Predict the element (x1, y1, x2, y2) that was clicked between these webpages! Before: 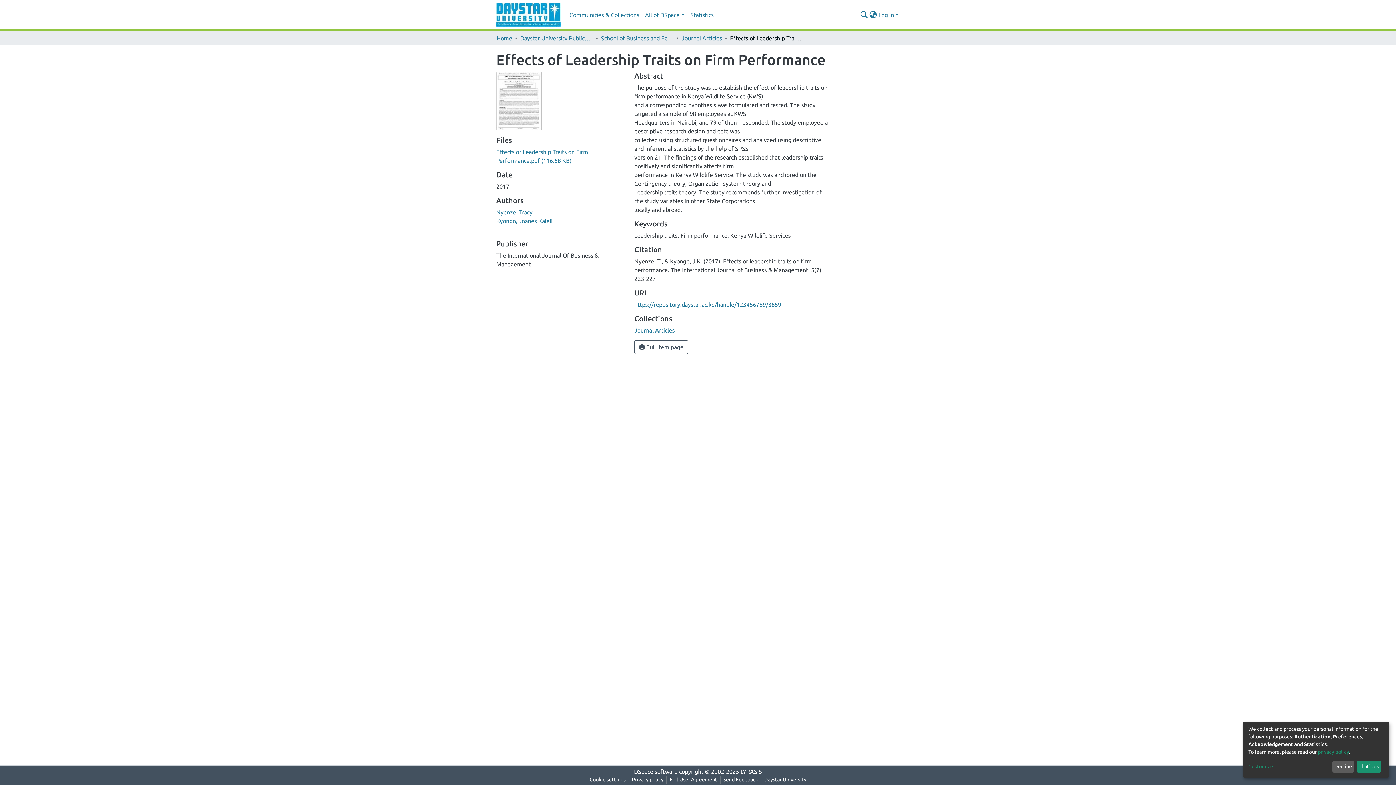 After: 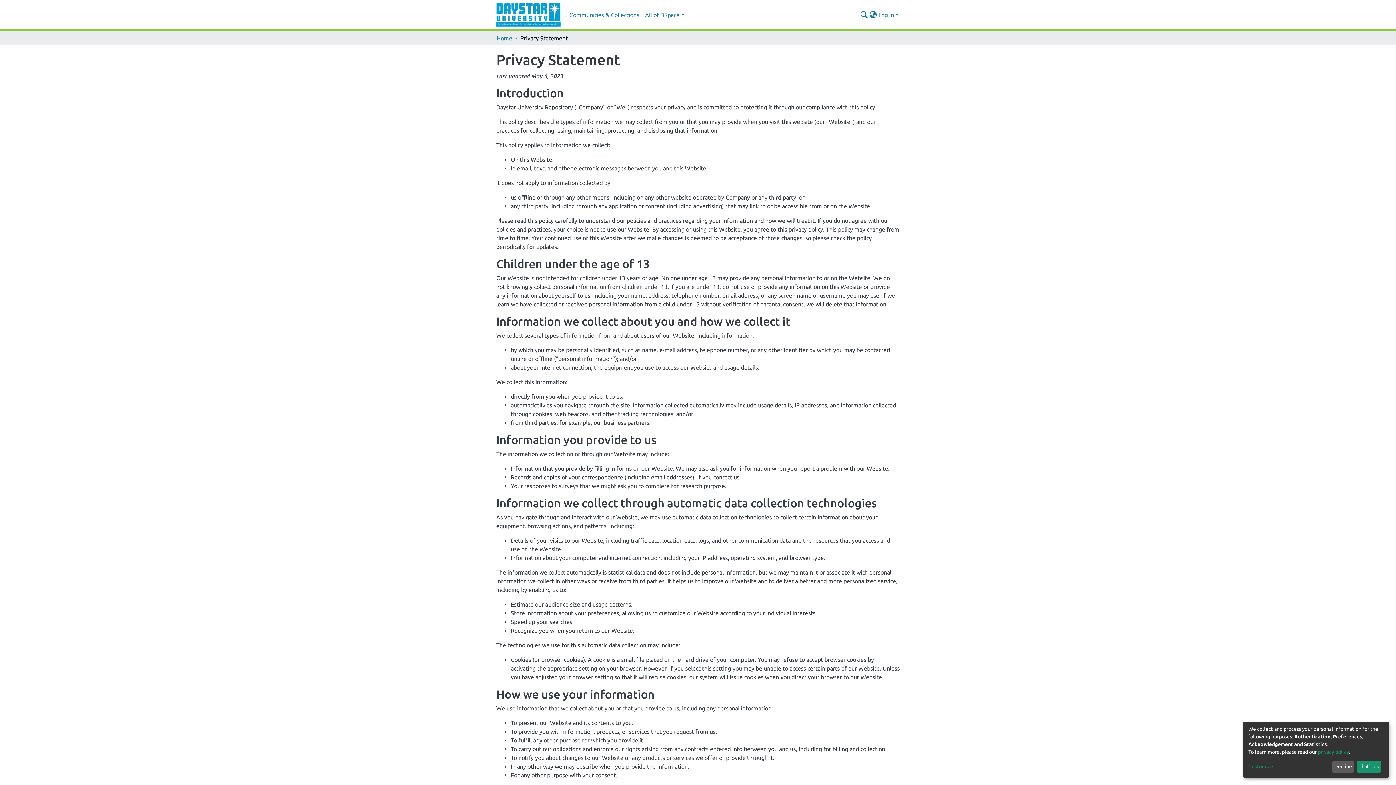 Action: bbox: (1318, 749, 1349, 755) label: privacy policy